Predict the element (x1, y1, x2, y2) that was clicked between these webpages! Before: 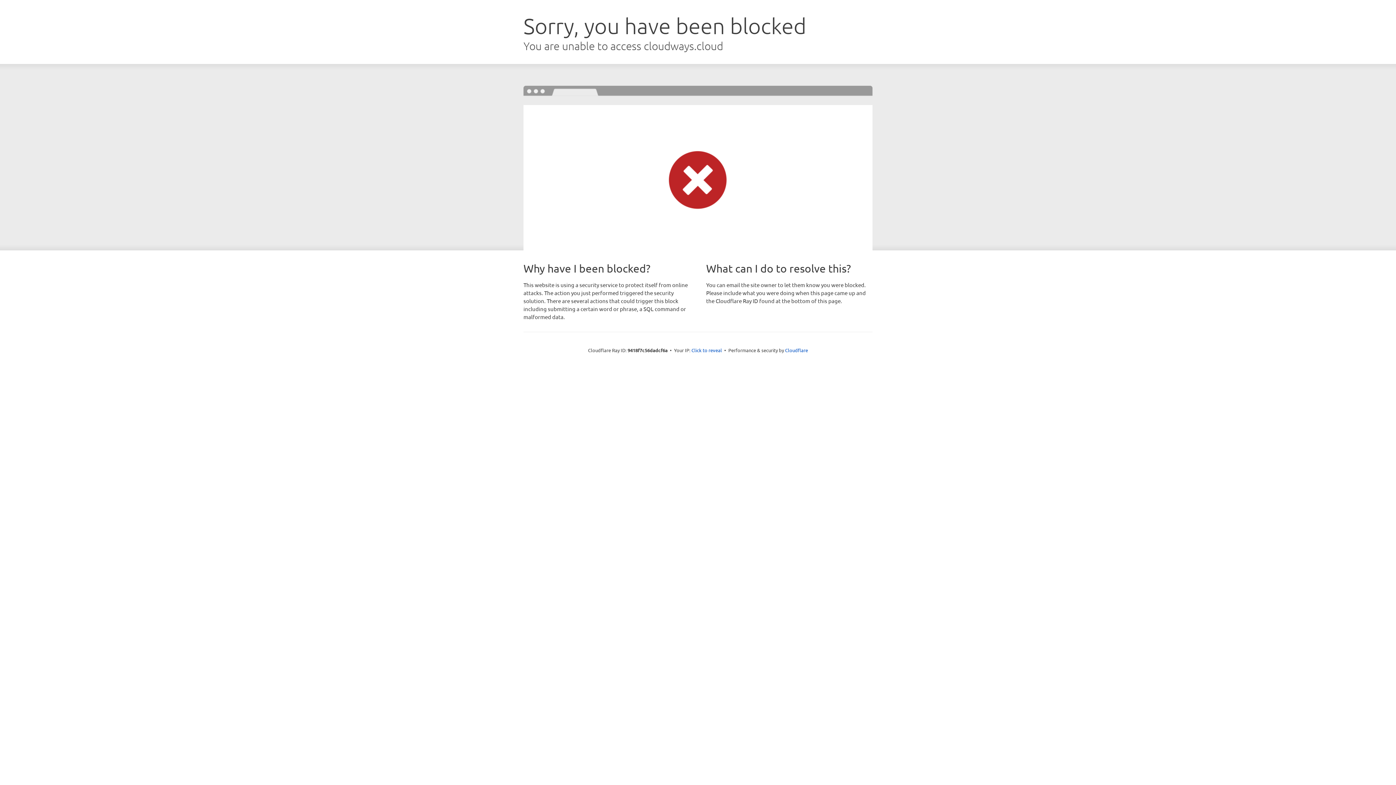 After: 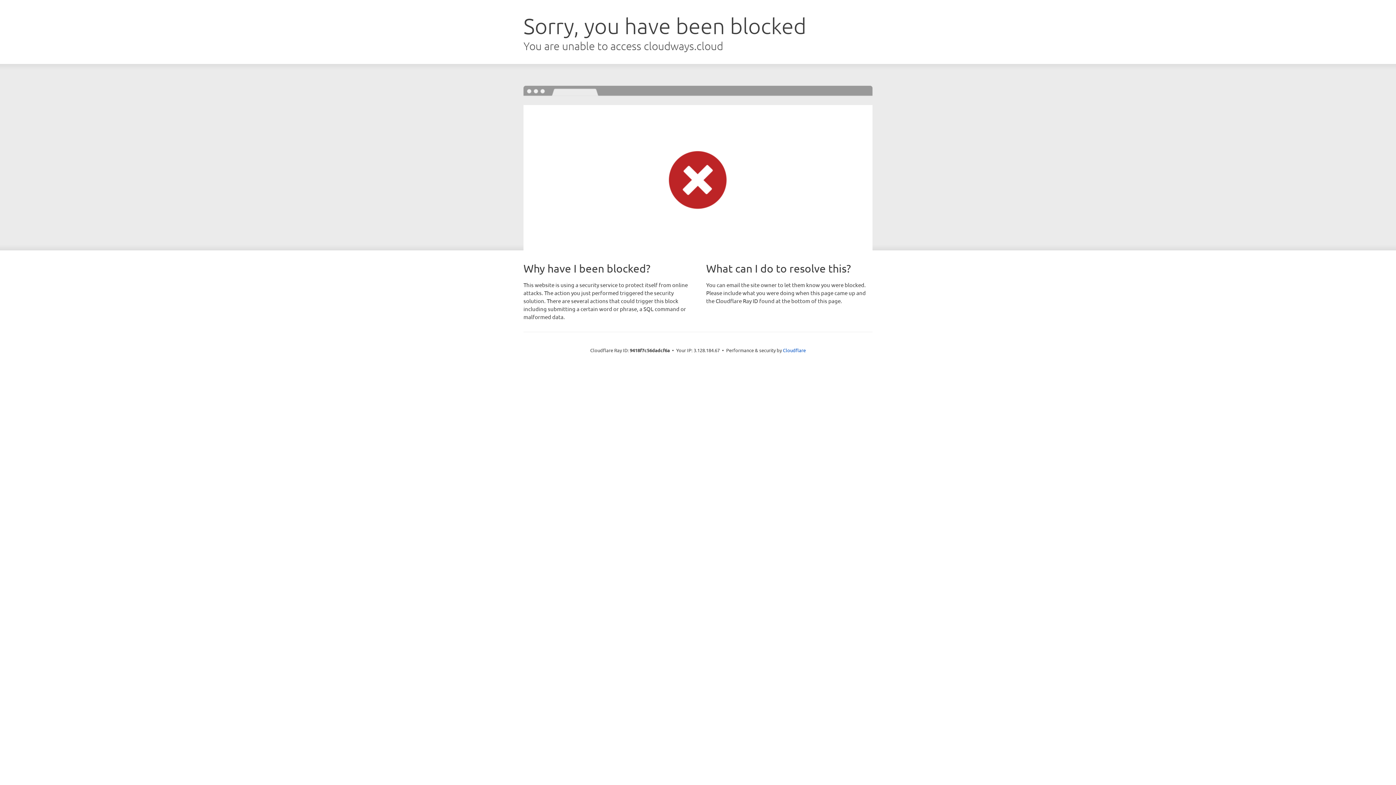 Action: bbox: (691, 346, 722, 353) label: Click to reveal